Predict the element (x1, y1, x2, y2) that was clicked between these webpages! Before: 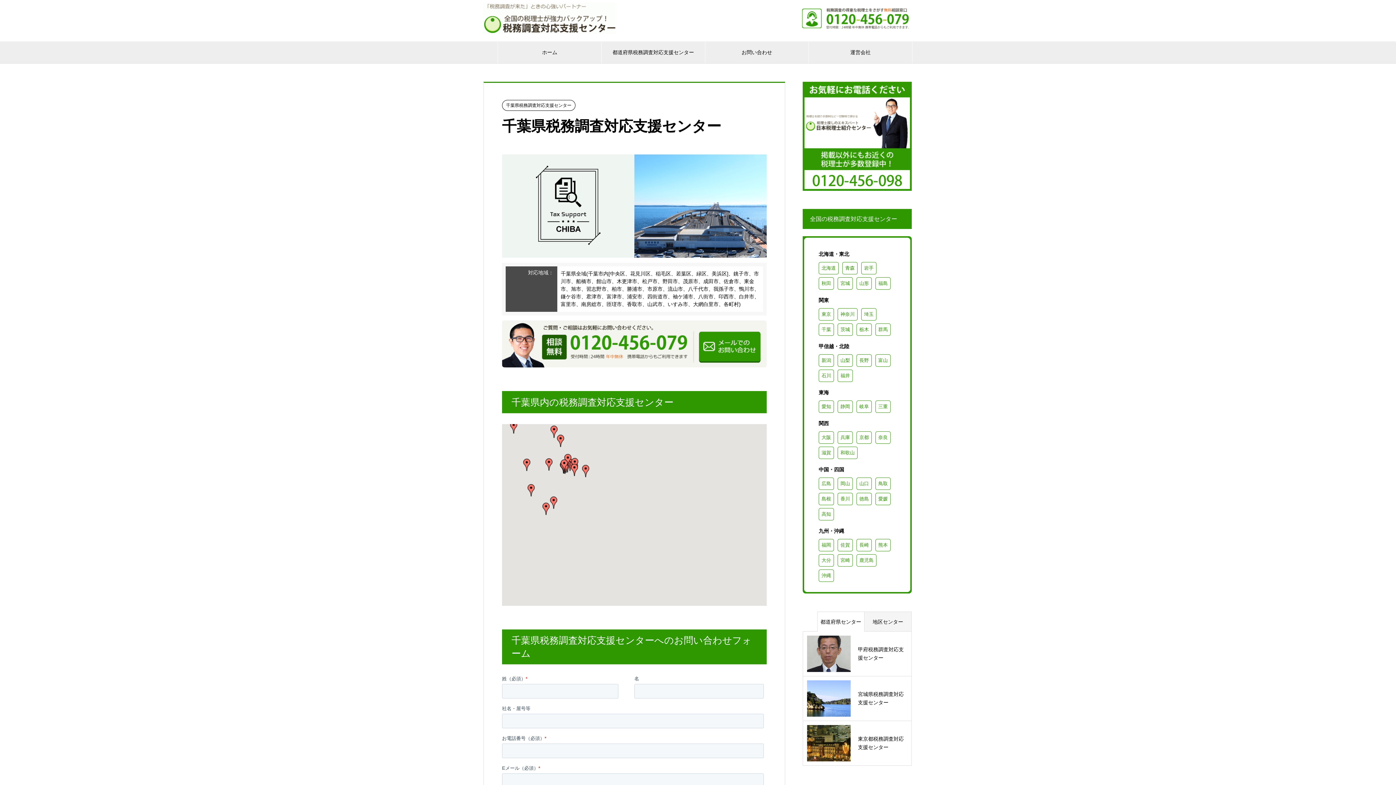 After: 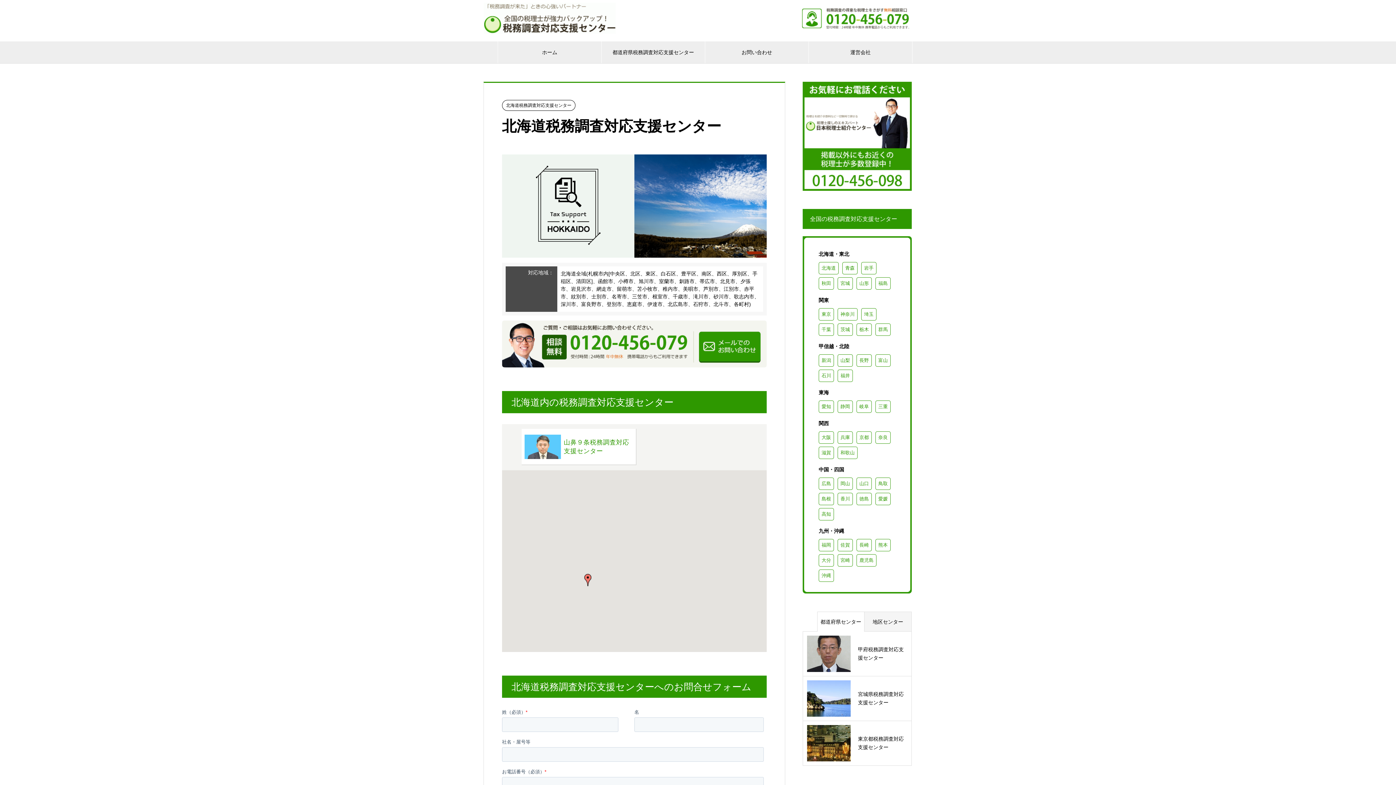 Action: bbox: (818, 262, 838, 274) label: 北海道